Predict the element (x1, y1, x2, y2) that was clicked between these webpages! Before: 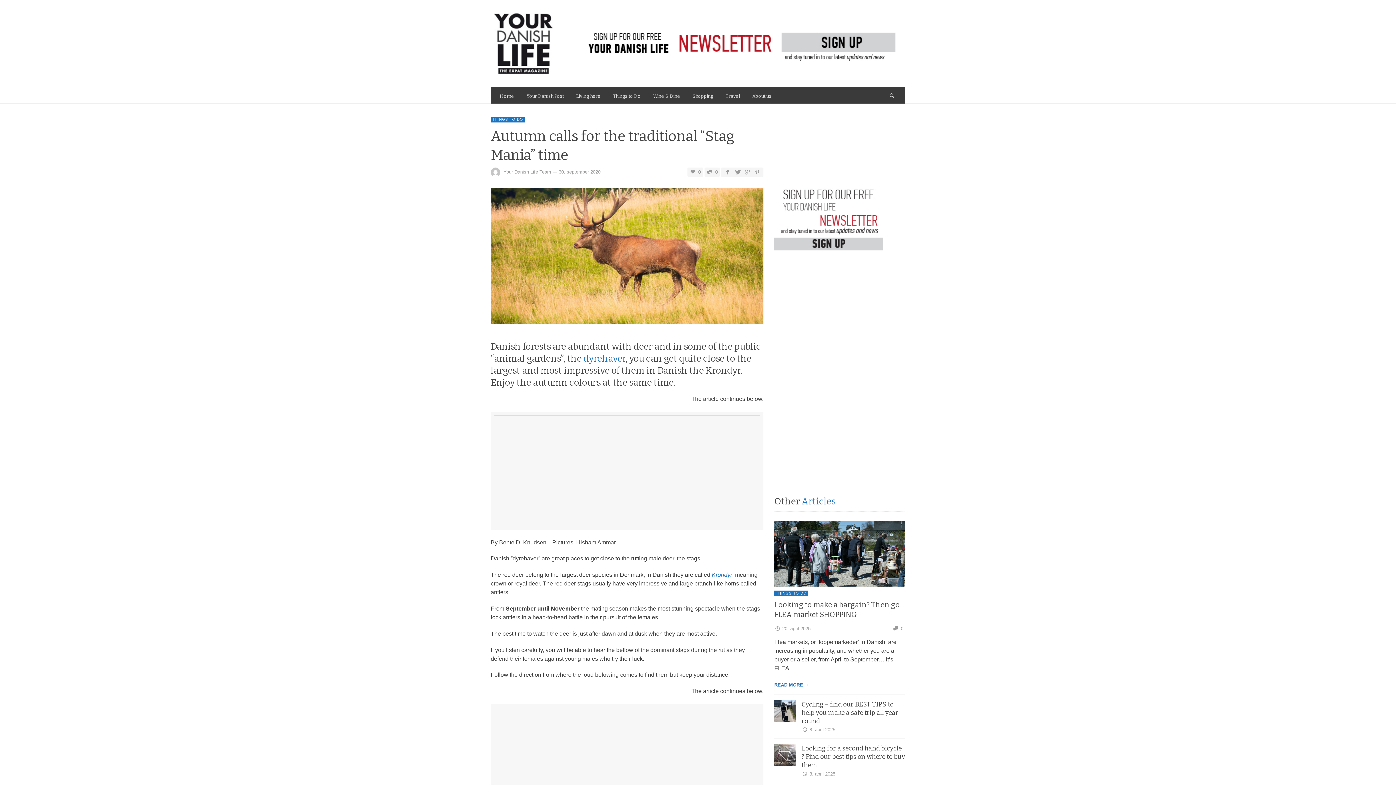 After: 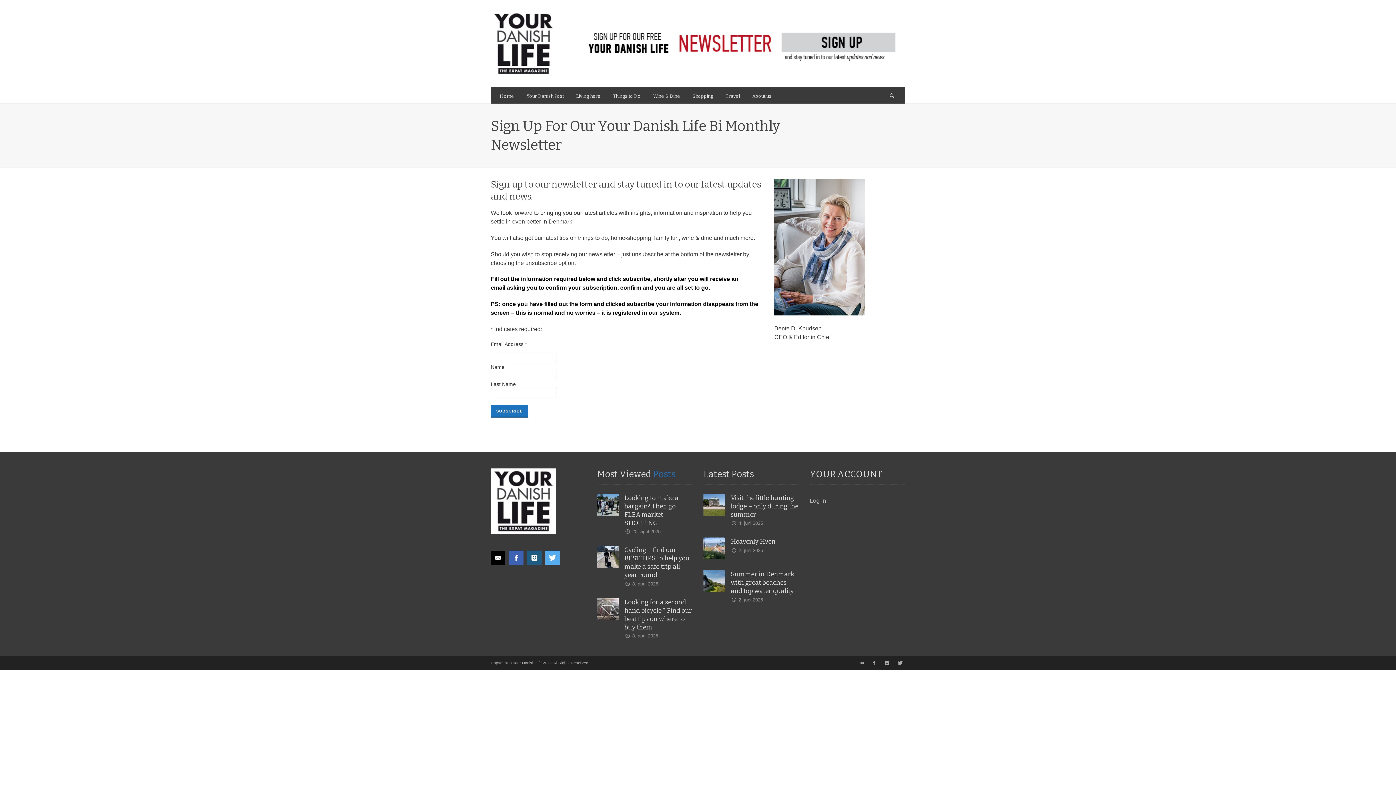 Action: bbox: (578, 40, 905, 46)